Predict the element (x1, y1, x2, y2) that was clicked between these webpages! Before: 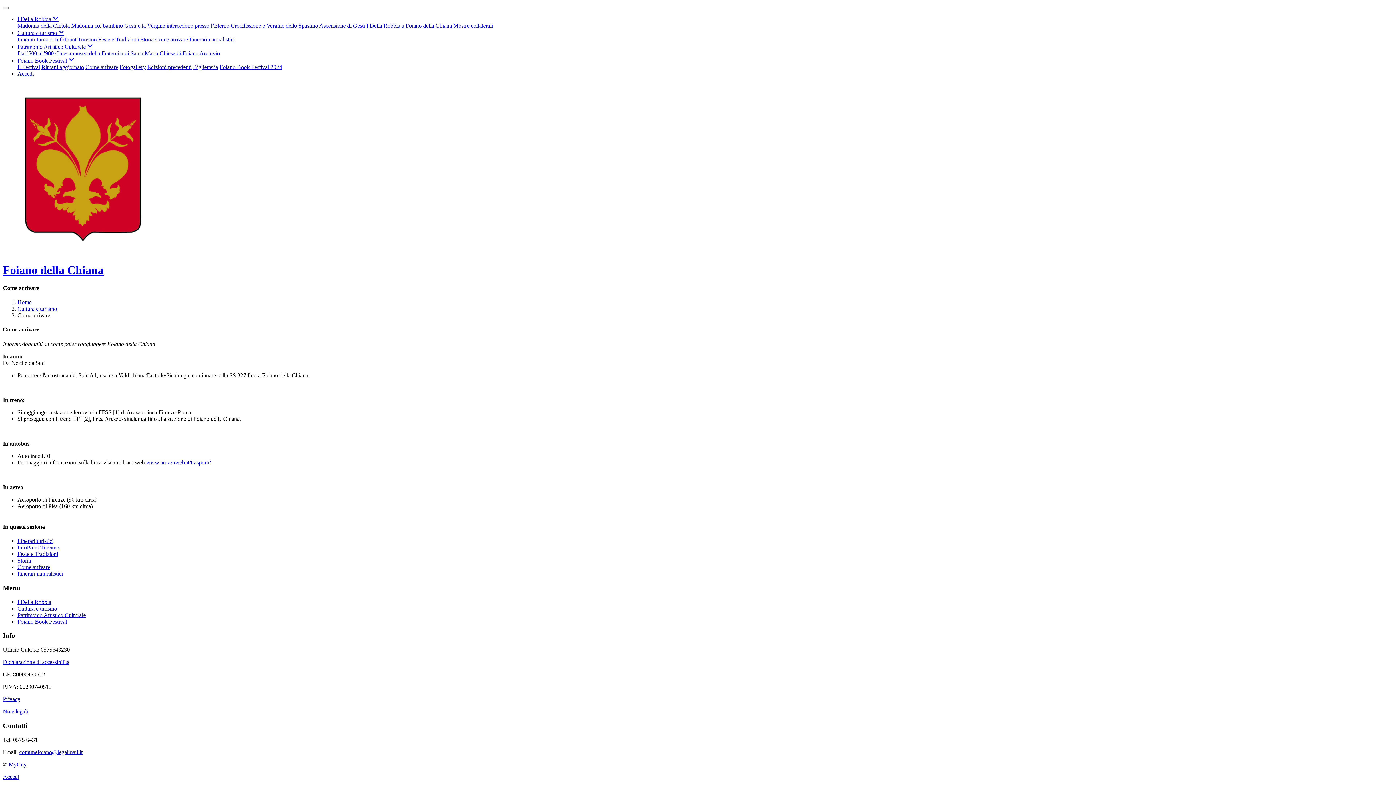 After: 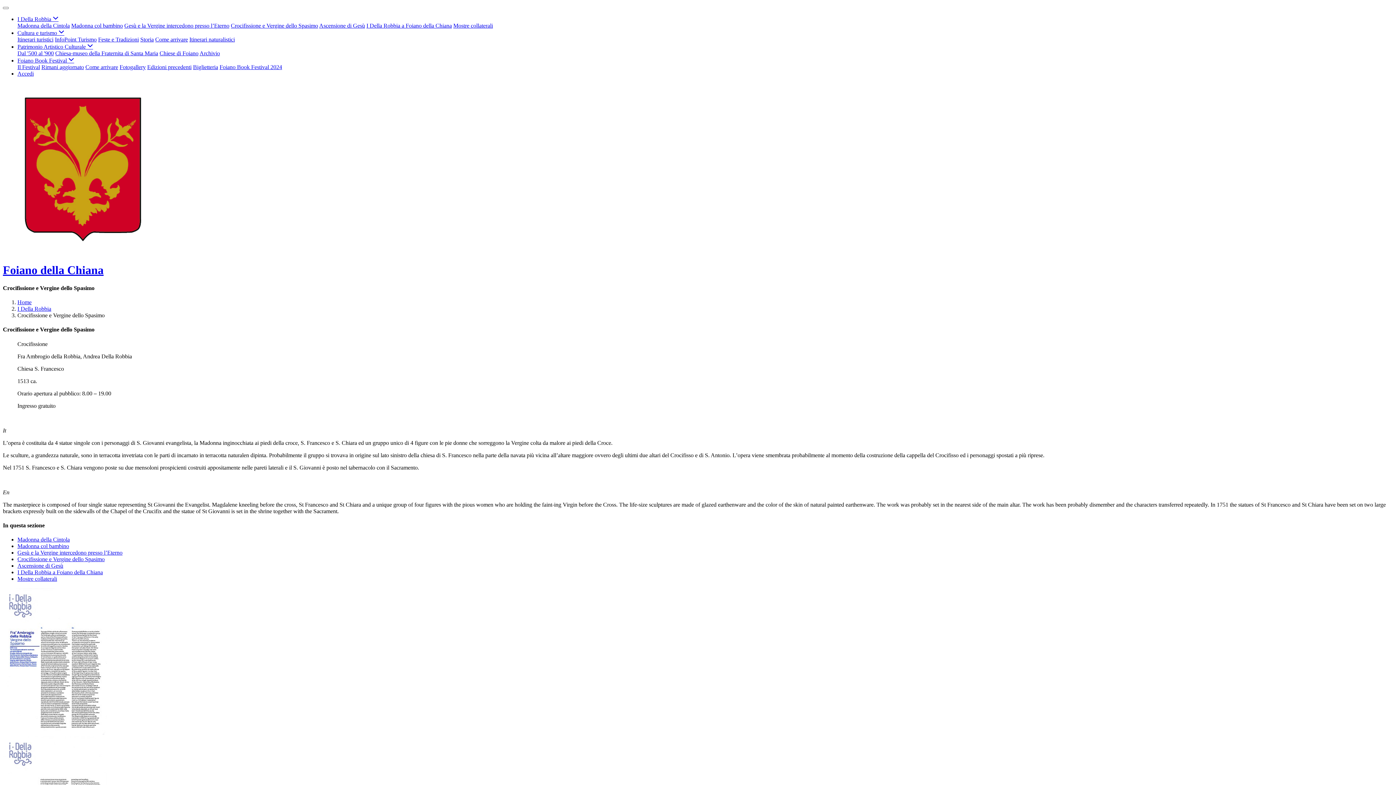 Action: label: Crocifissione e Vergine dello Spasimo bbox: (230, 22, 318, 28)